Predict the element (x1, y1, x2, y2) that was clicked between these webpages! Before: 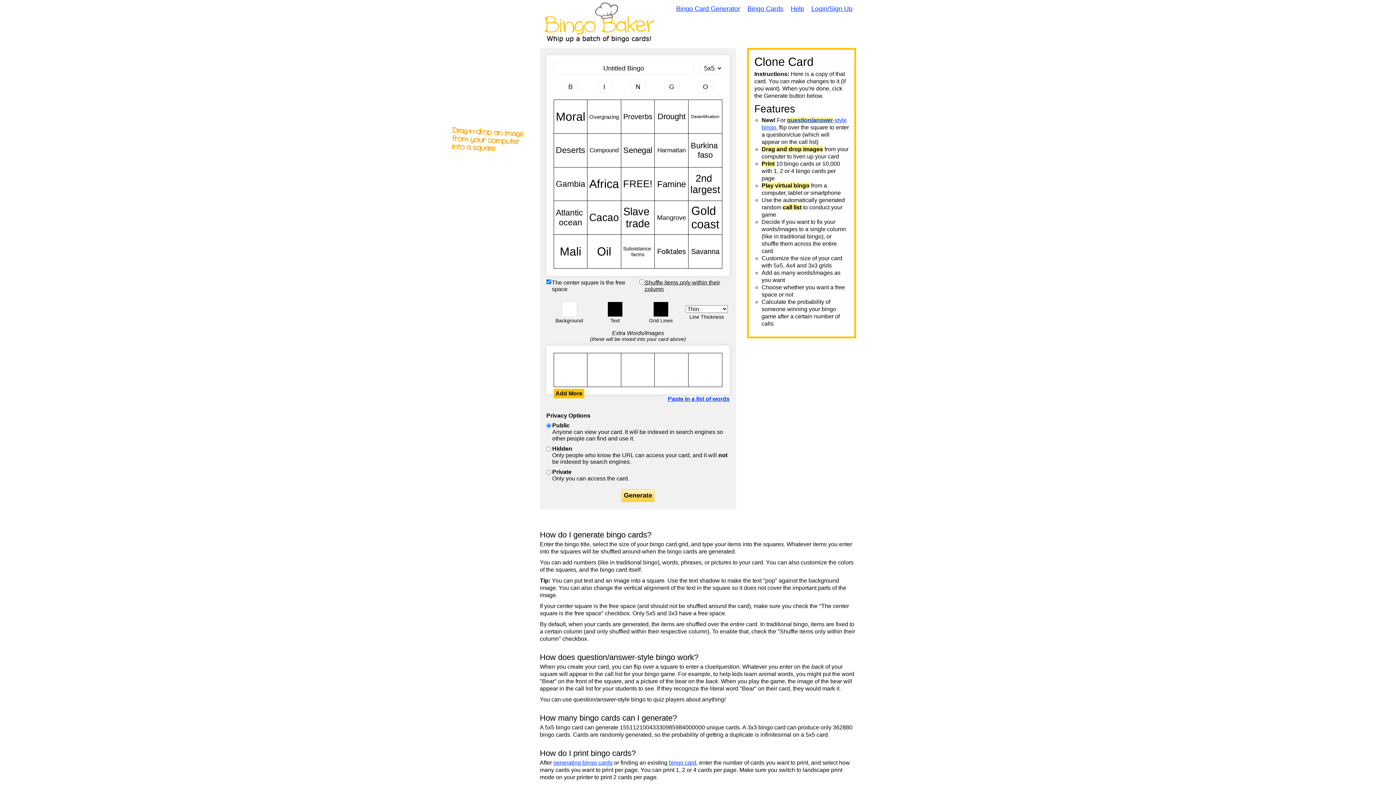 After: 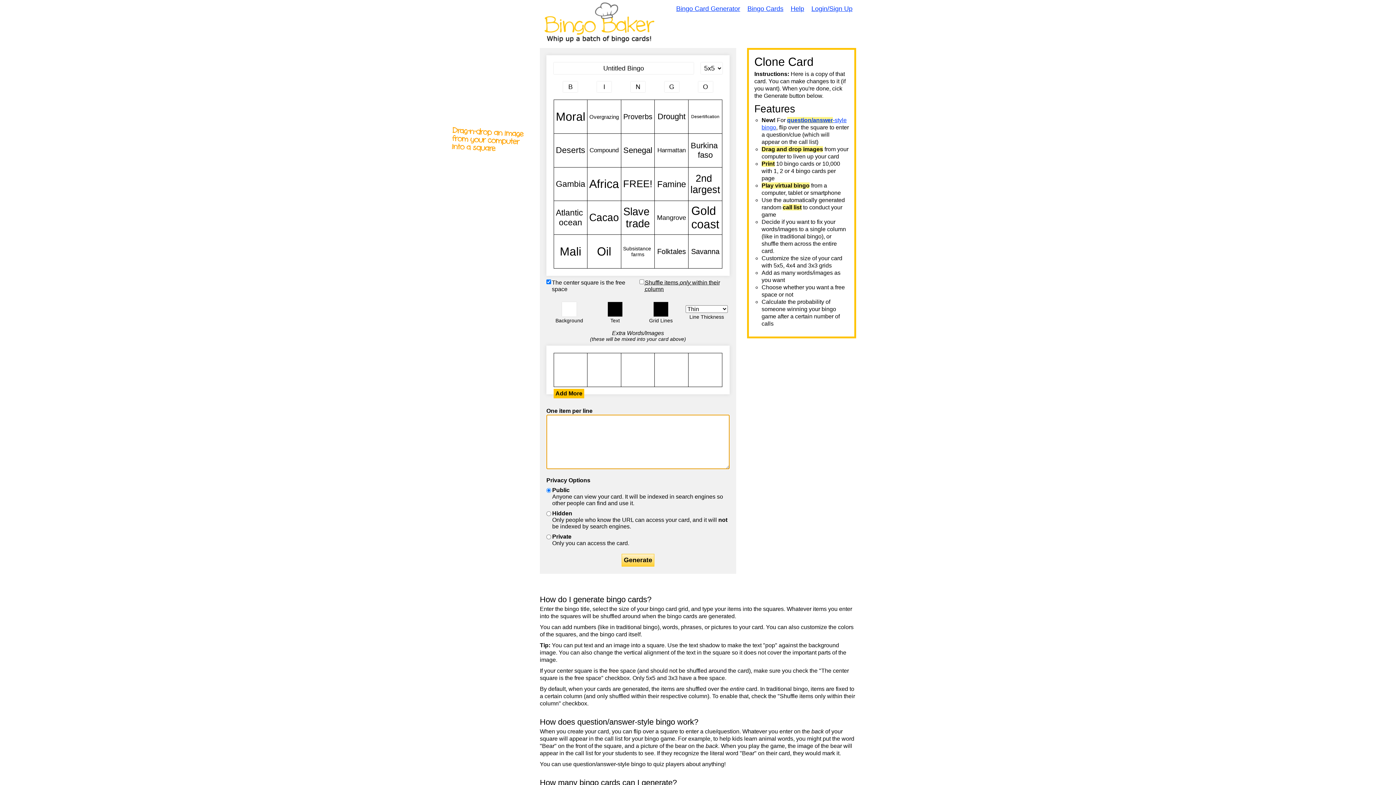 Action: label: Paste in a list of words bbox: (668, 396, 729, 402)